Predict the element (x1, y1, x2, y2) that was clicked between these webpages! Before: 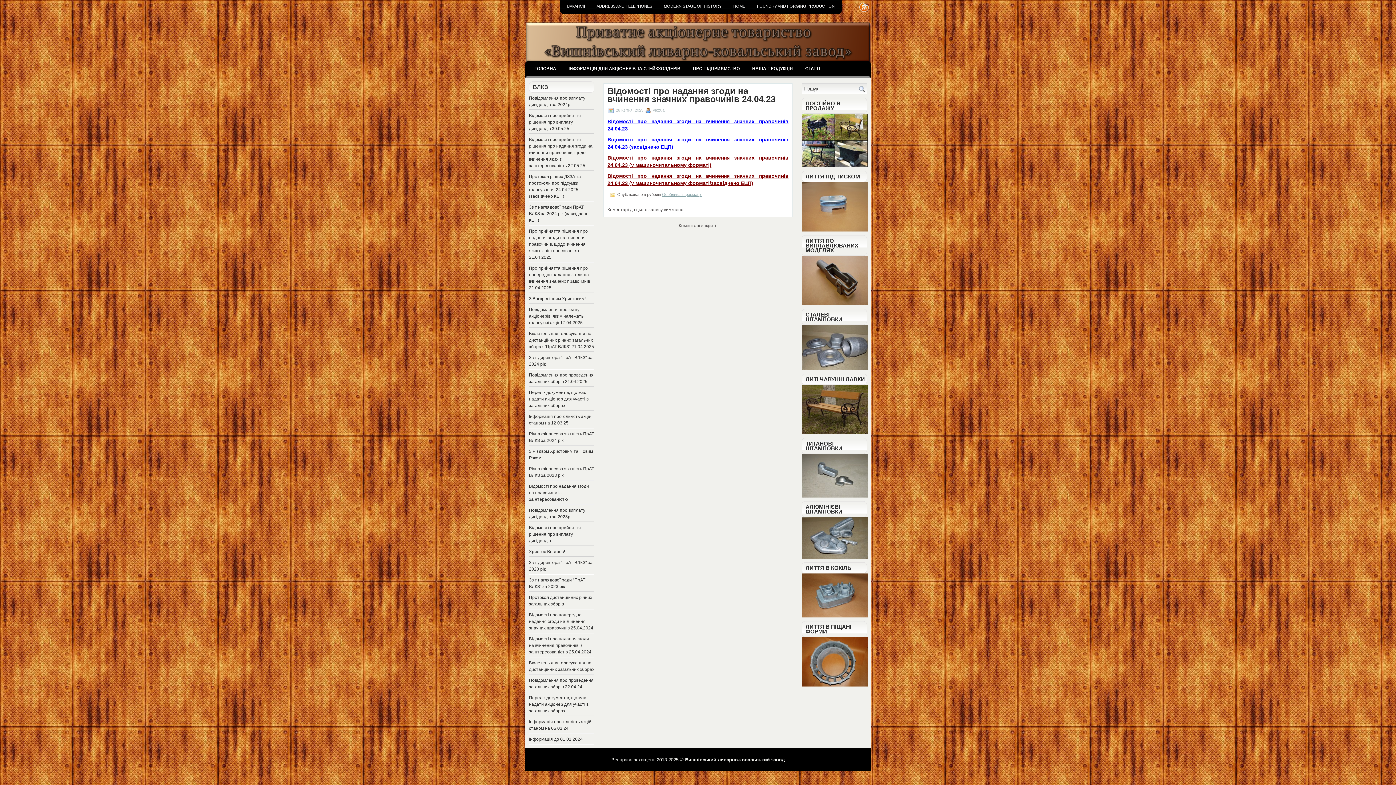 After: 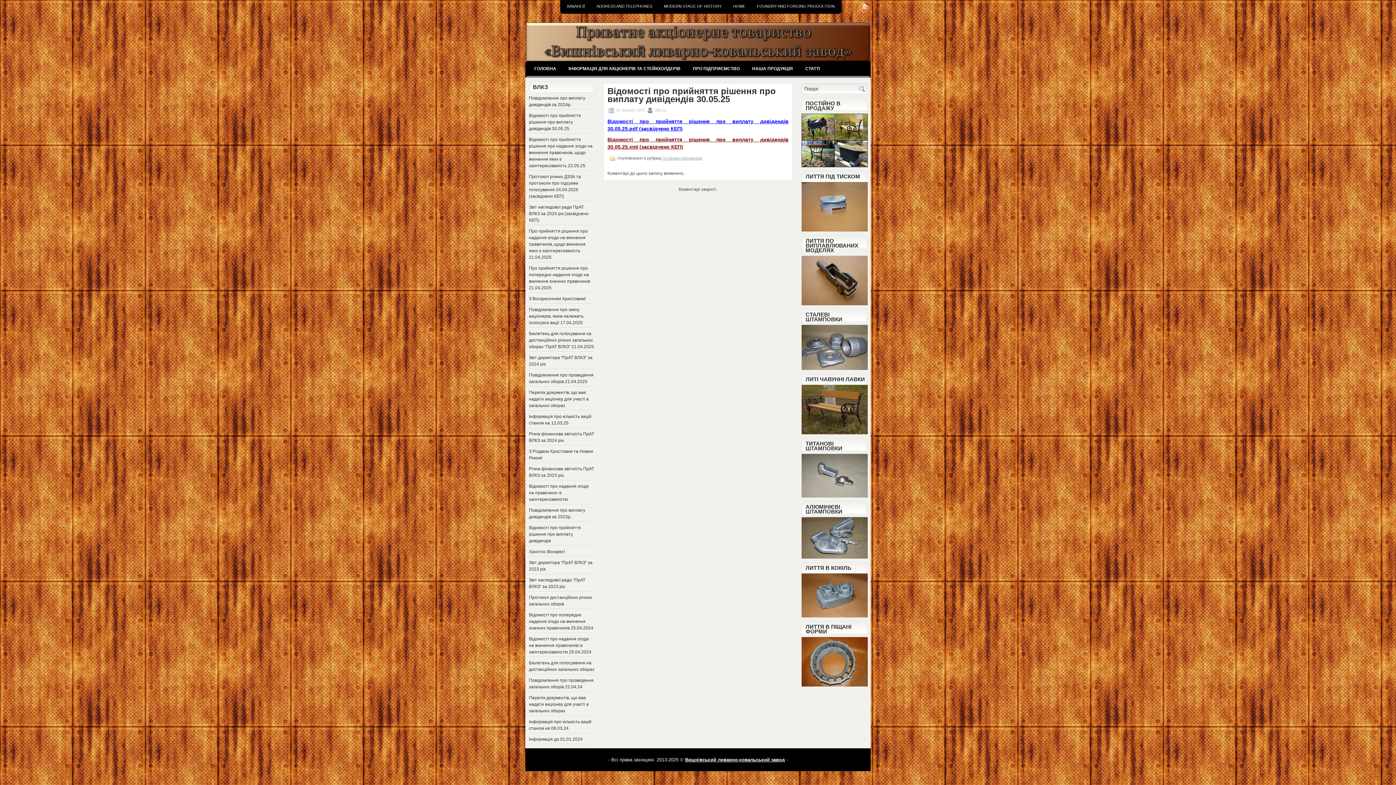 Action: label: Відомості про прийняття рішення про виплату дивідендів 30.05.25 bbox: (529, 113, 581, 131)